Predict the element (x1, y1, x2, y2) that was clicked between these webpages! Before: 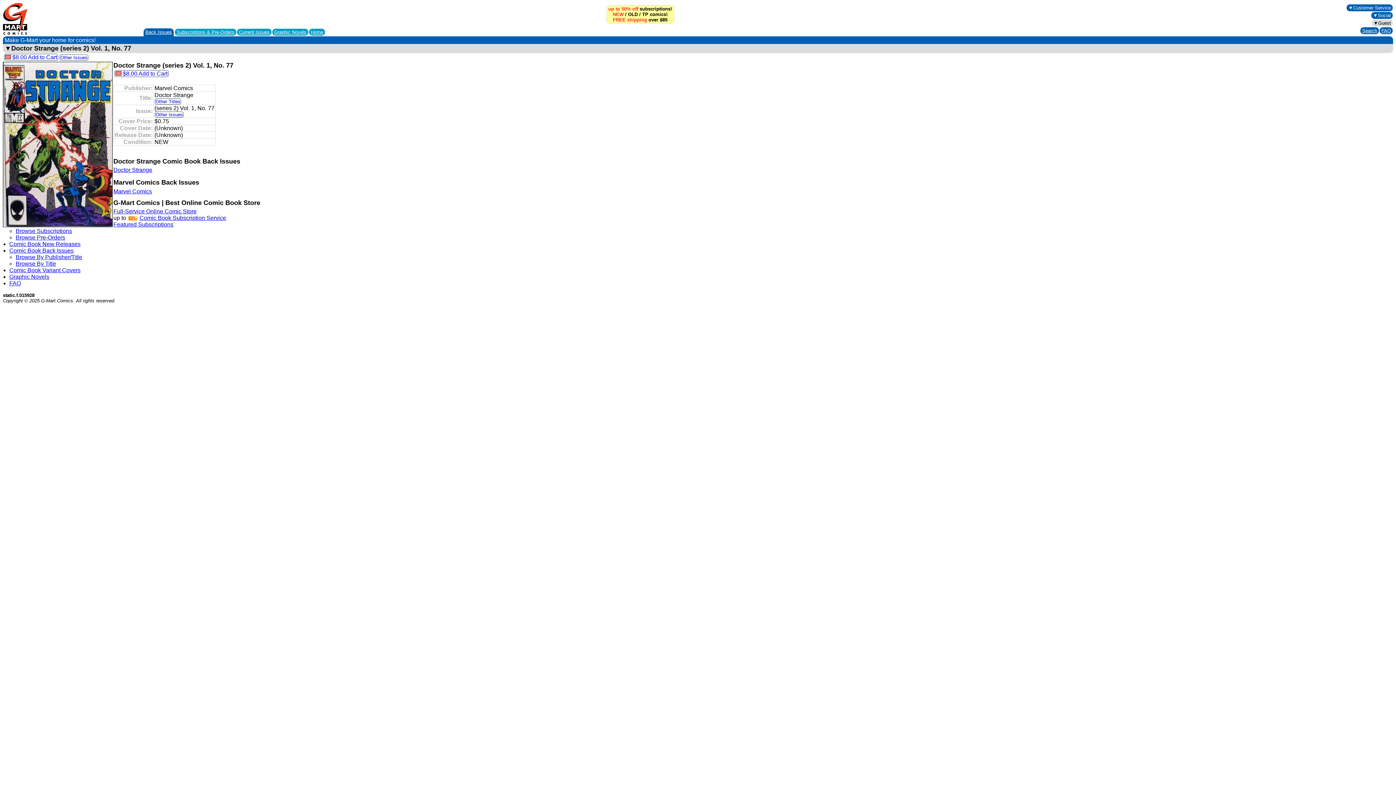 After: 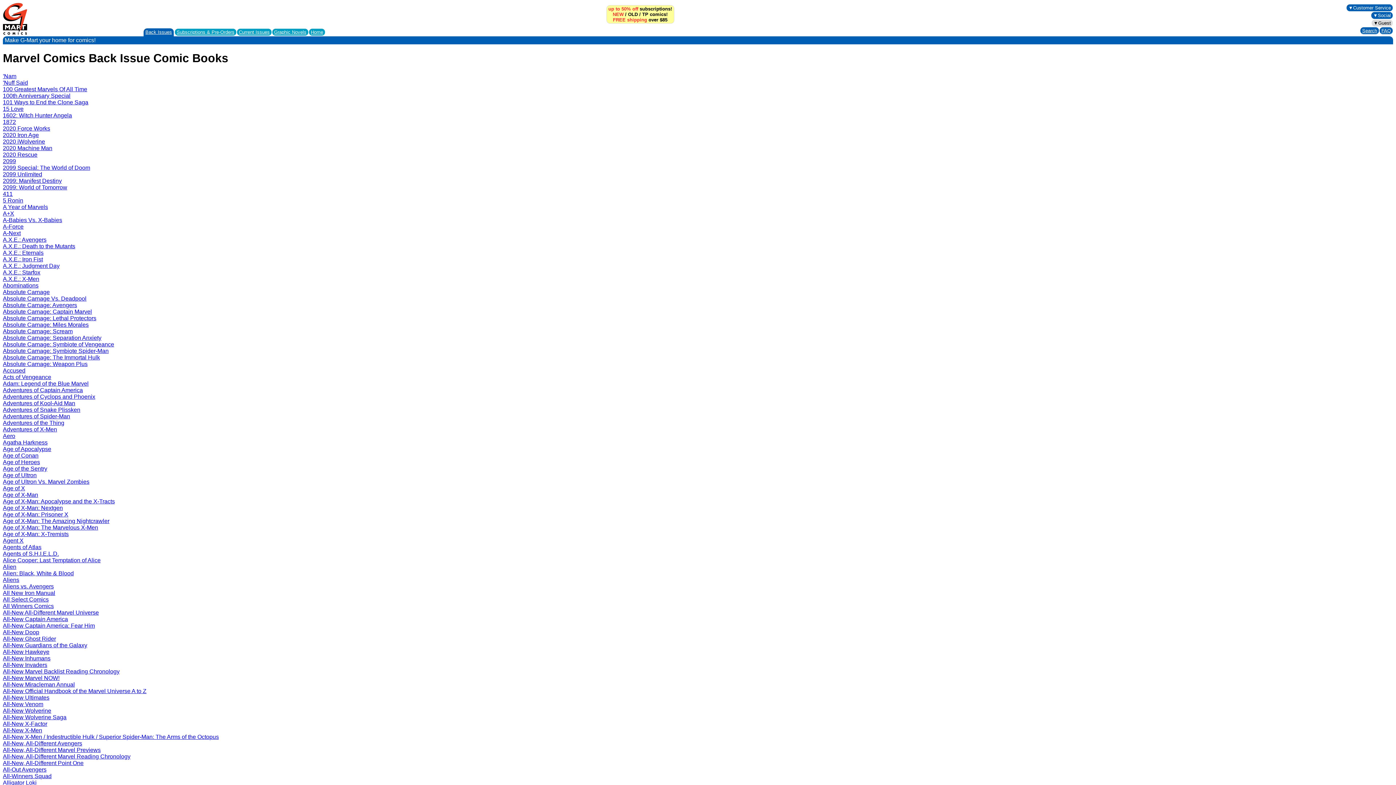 Action: bbox: (113, 188, 152, 194) label: Marvel Comics